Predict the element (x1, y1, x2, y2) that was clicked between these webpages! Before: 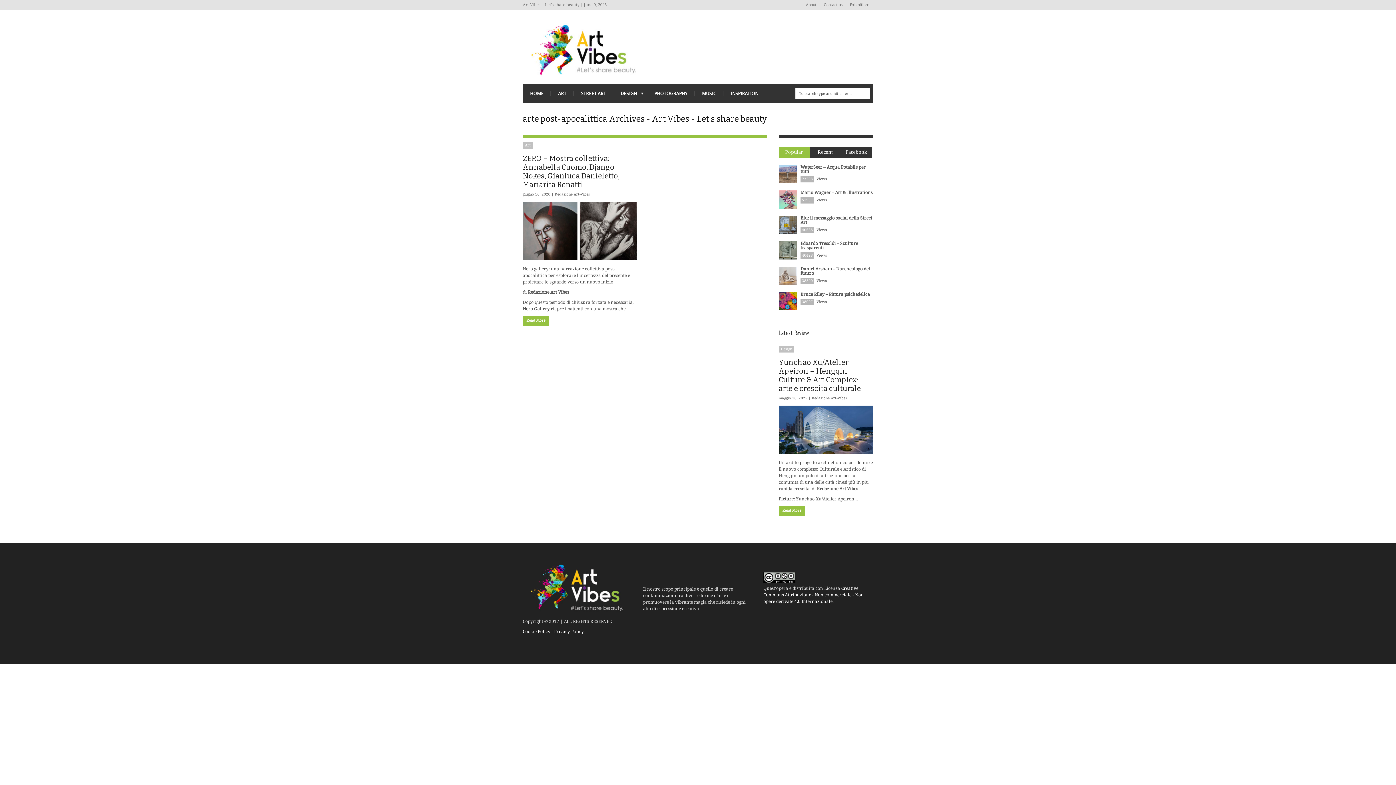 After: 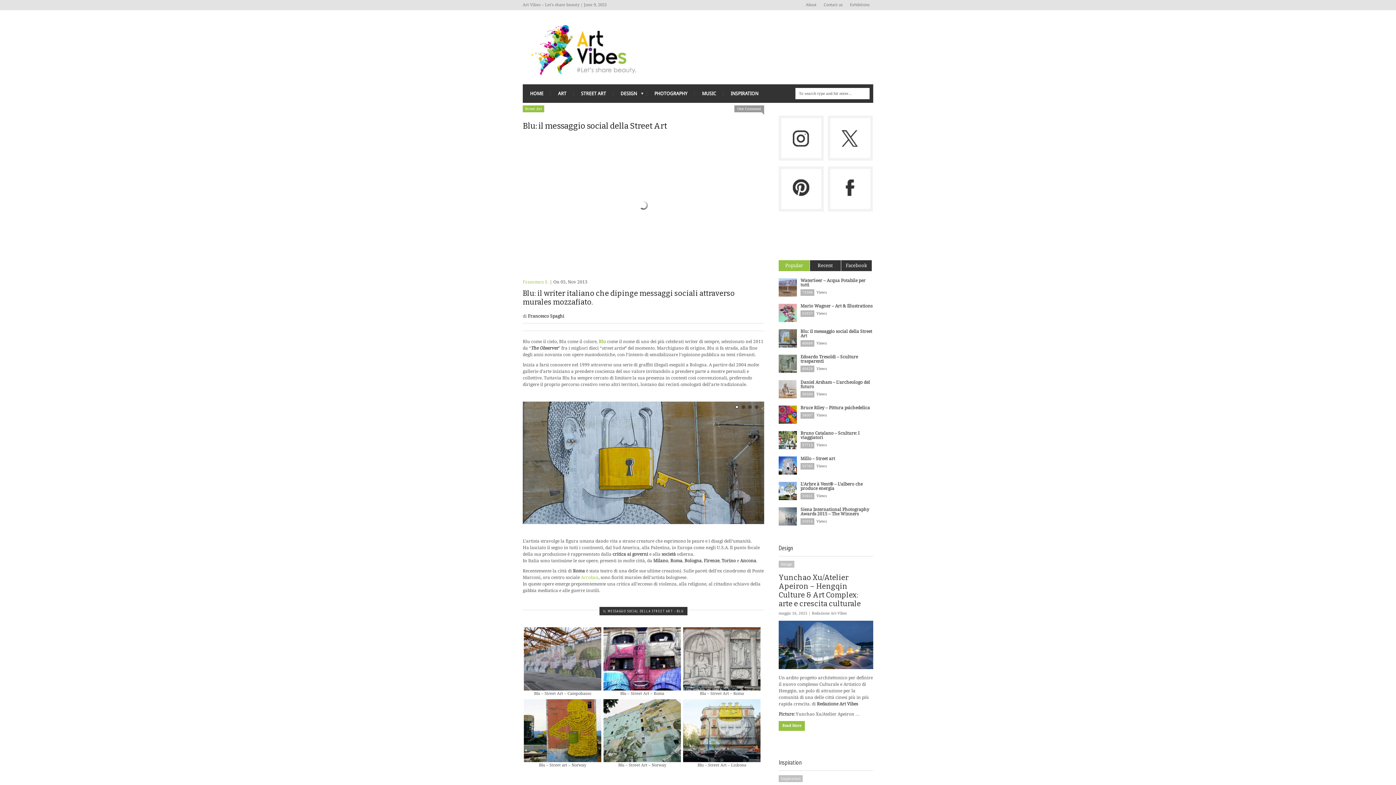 Action: label: Blu: il messaggio social della Street Art bbox: (800, 215, 872, 225)